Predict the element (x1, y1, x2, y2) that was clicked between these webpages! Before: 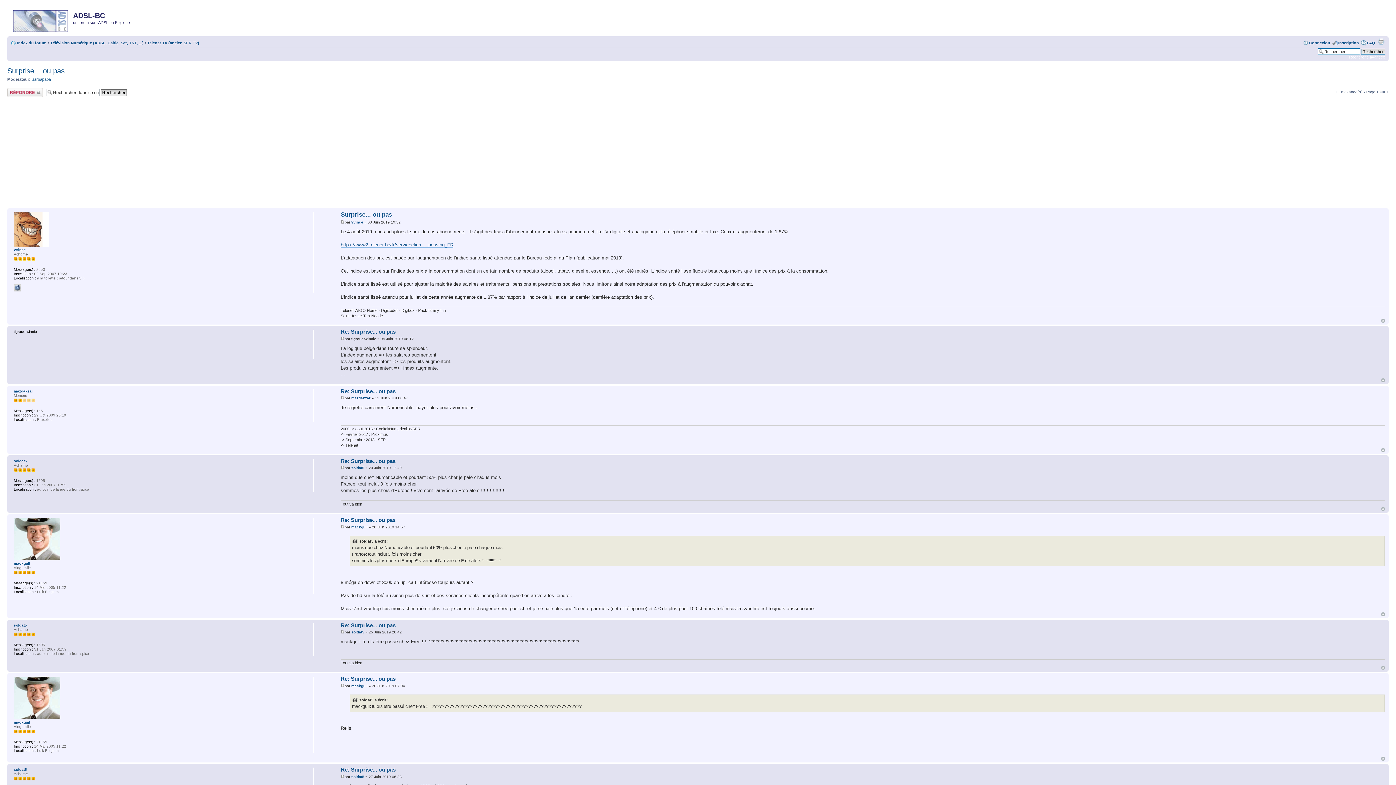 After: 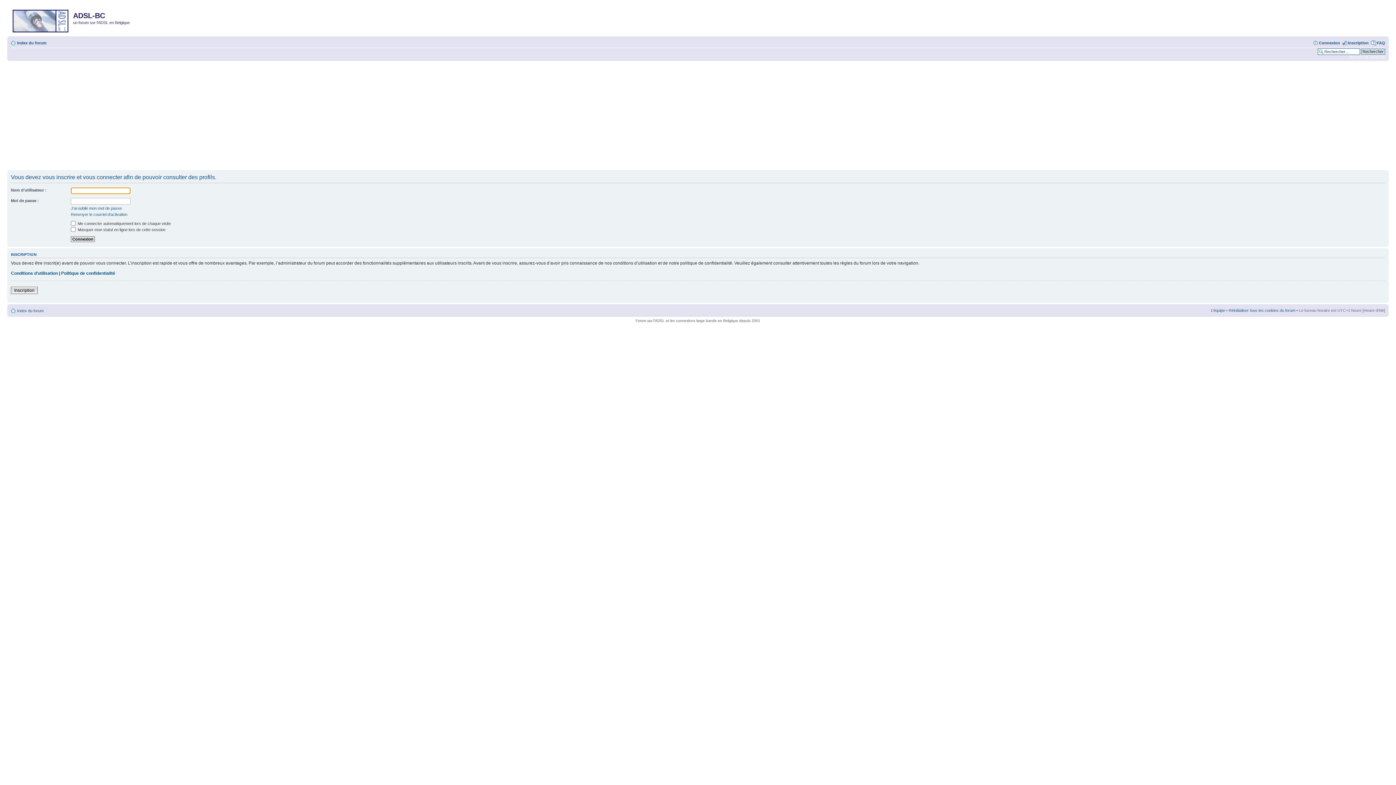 Action: label: mackguil bbox: (13, 720, 30, 724)